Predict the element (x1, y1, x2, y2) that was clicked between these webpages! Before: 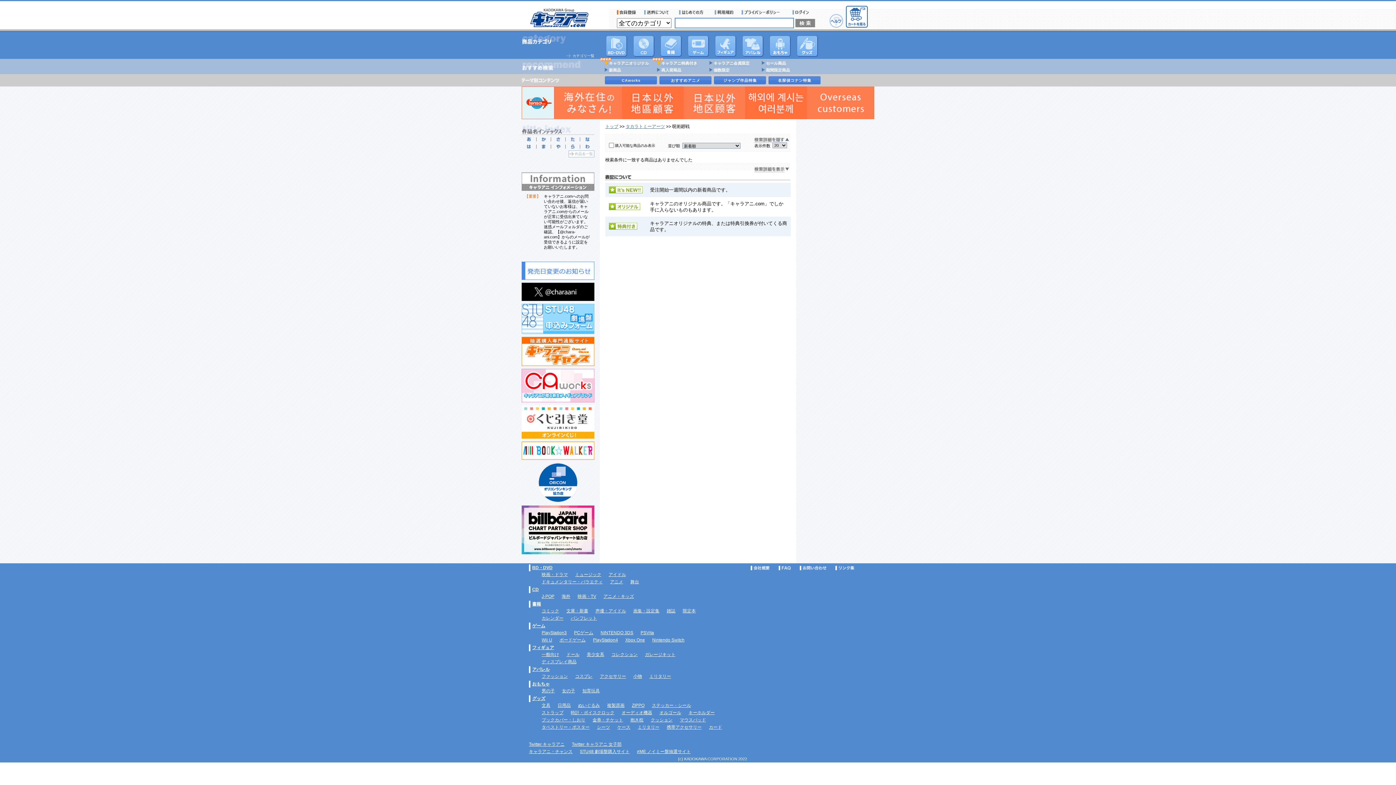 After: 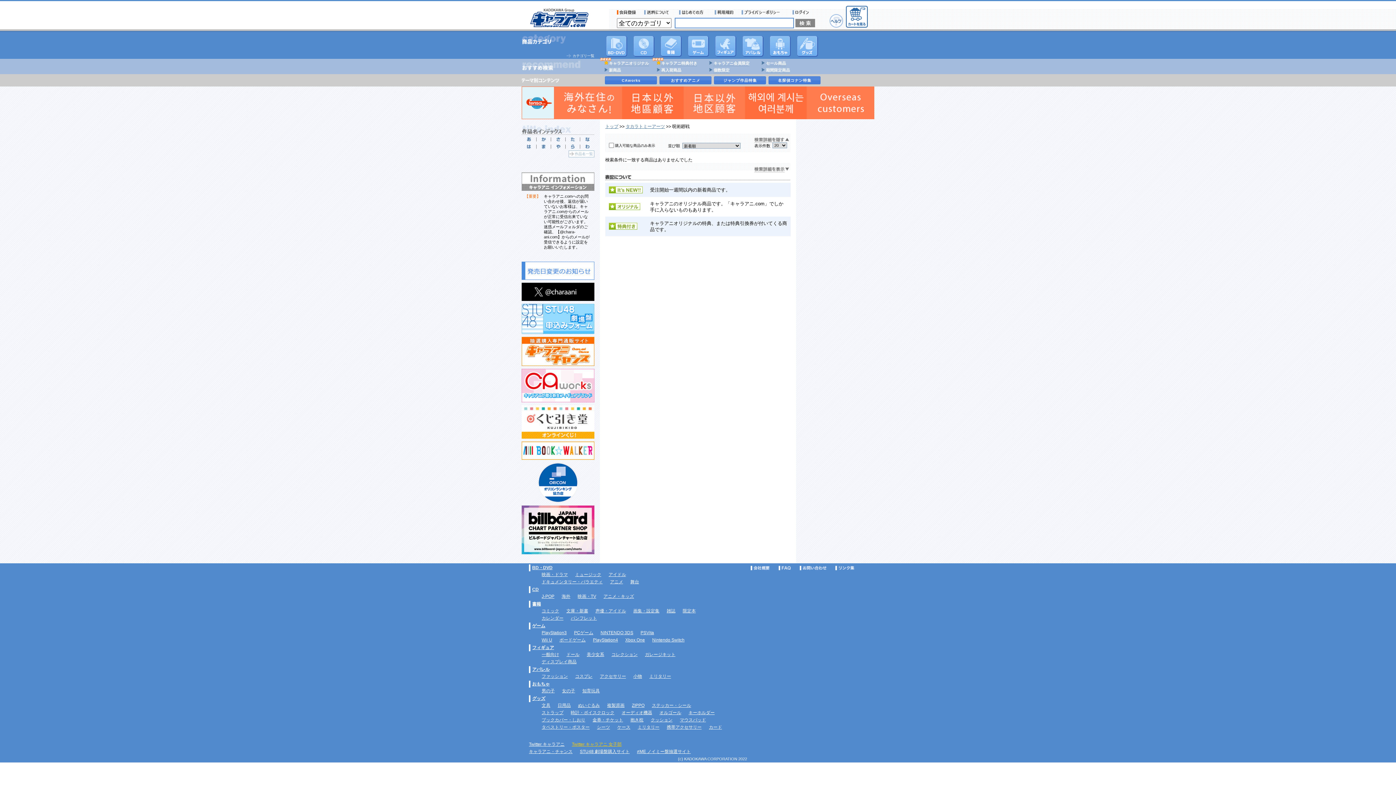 Action: bbox: (572, 742, 621, 747) label: Twitter キャラアニ 女子部